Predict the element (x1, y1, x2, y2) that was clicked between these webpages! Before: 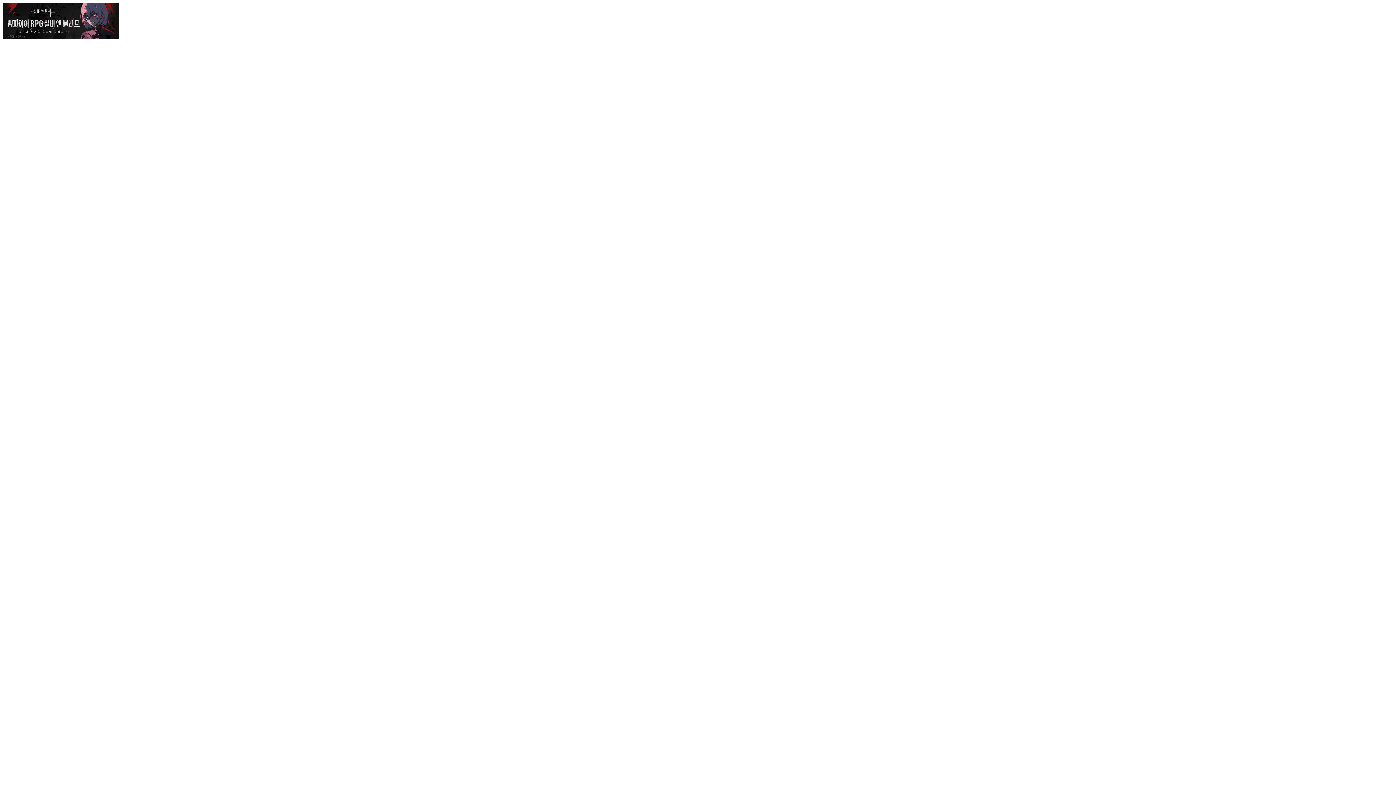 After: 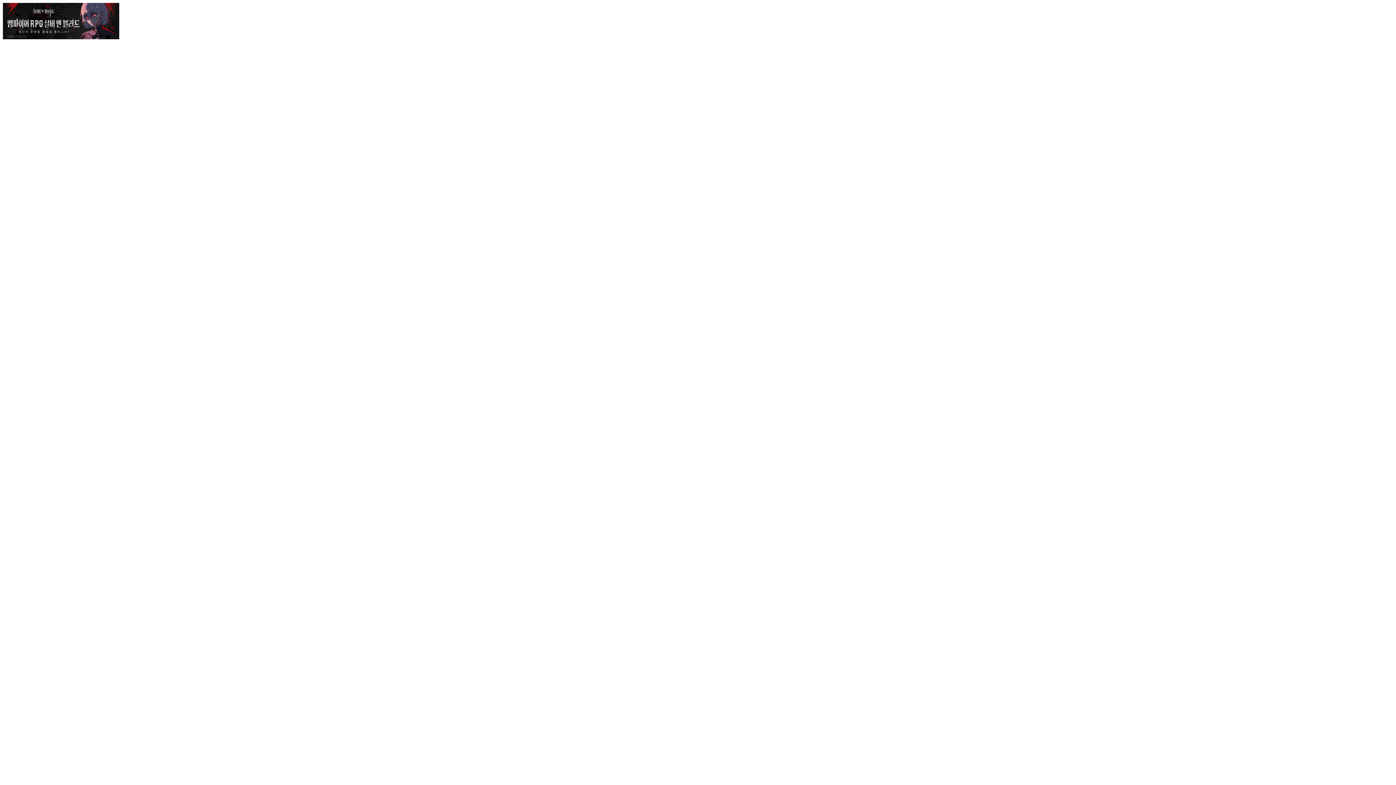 Action: bbox: (2, 34, 119, 40)